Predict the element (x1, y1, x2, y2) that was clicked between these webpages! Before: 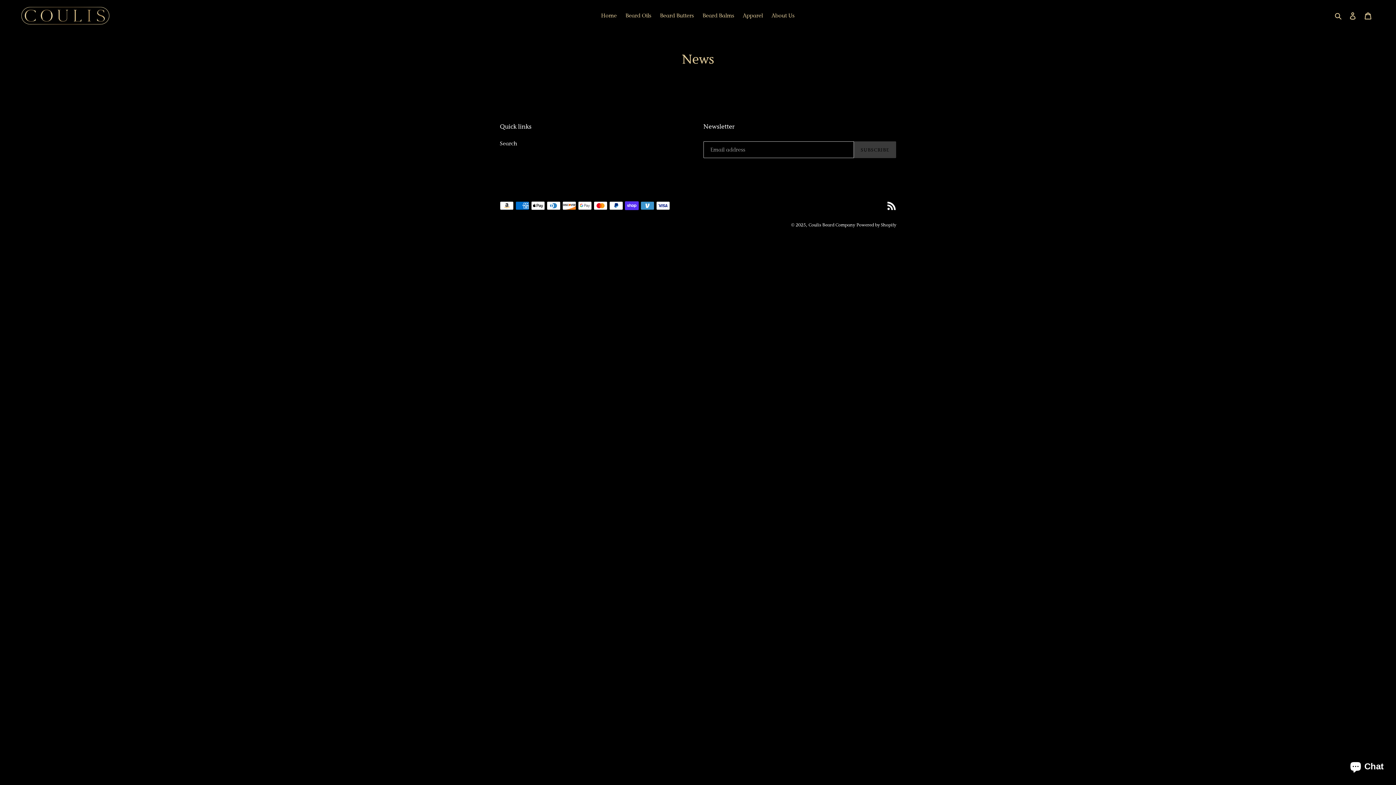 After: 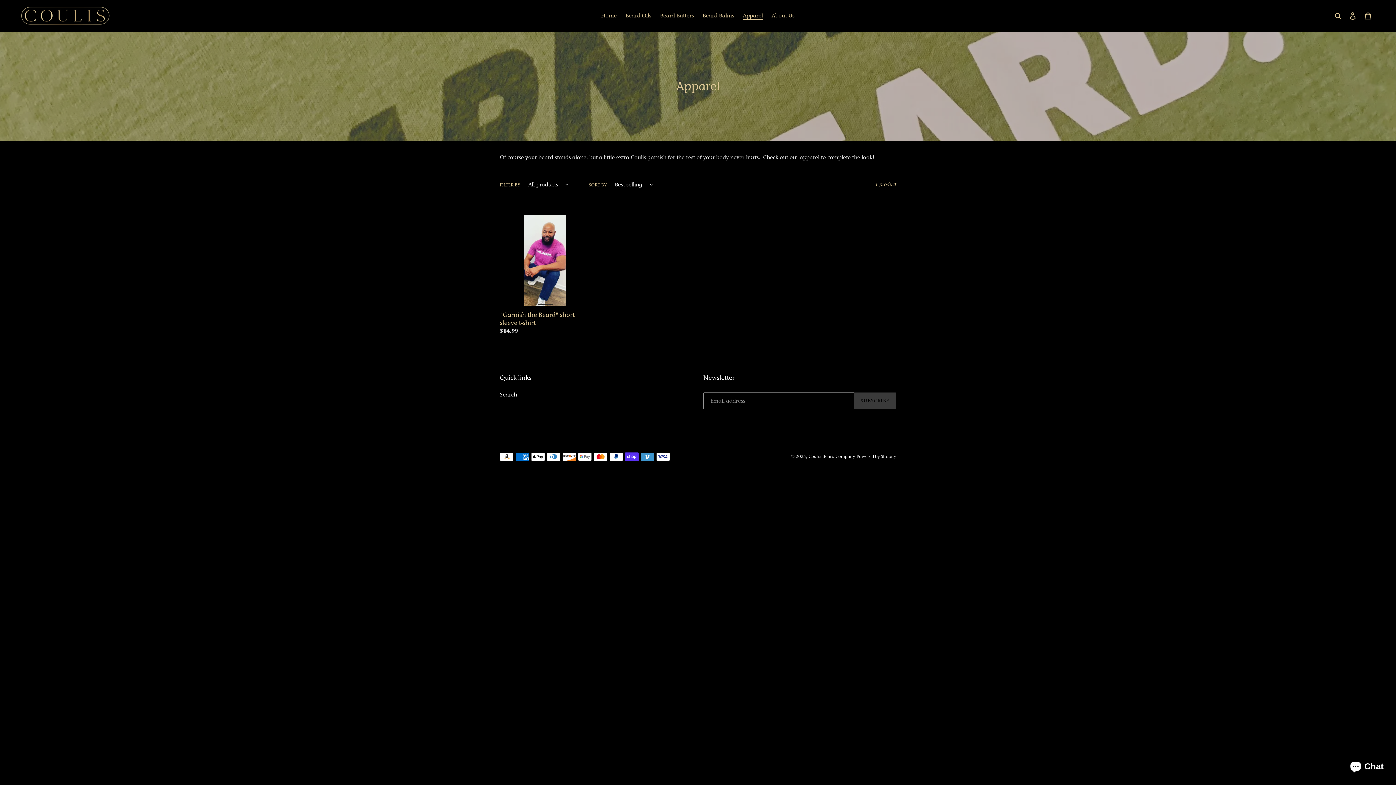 Action: label: Apparel bbox: (739, 10, 766, 20)